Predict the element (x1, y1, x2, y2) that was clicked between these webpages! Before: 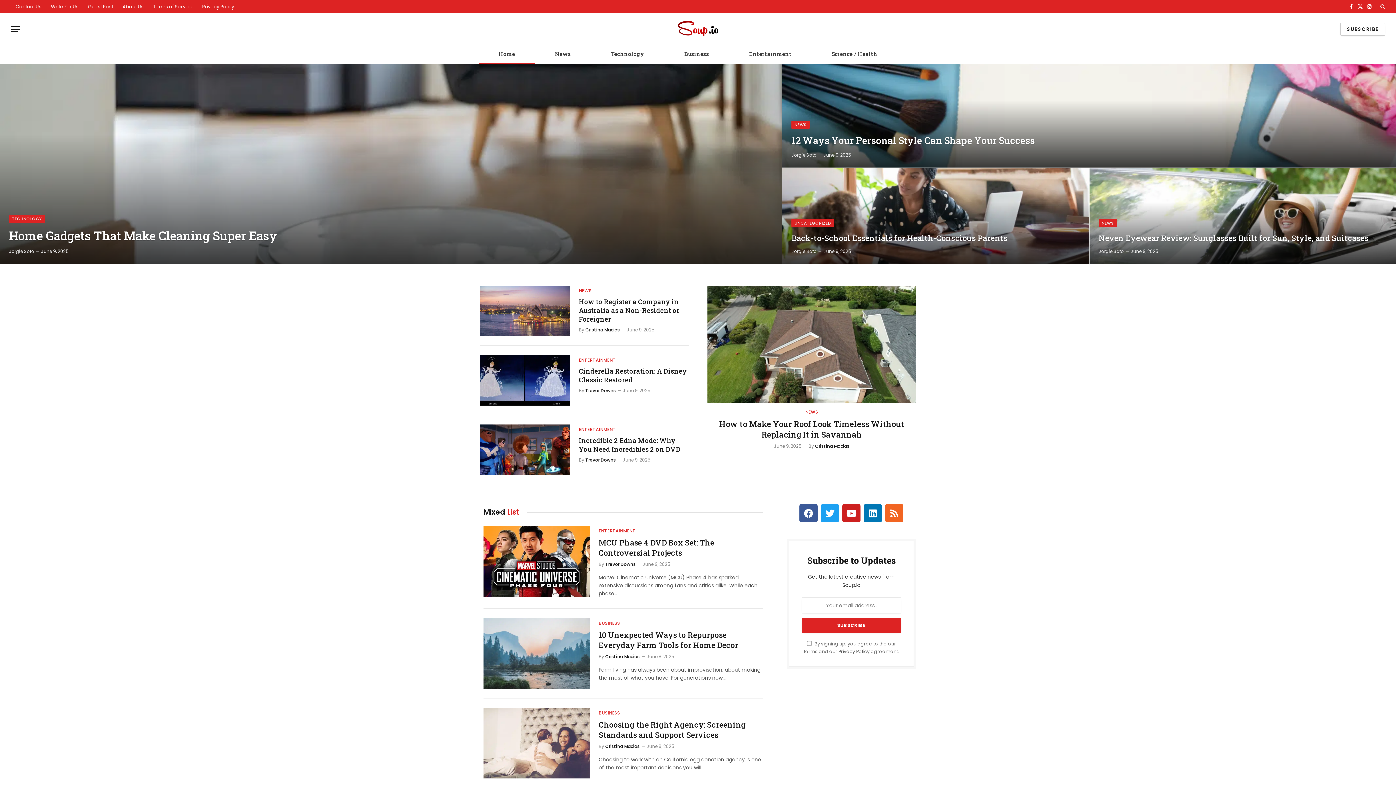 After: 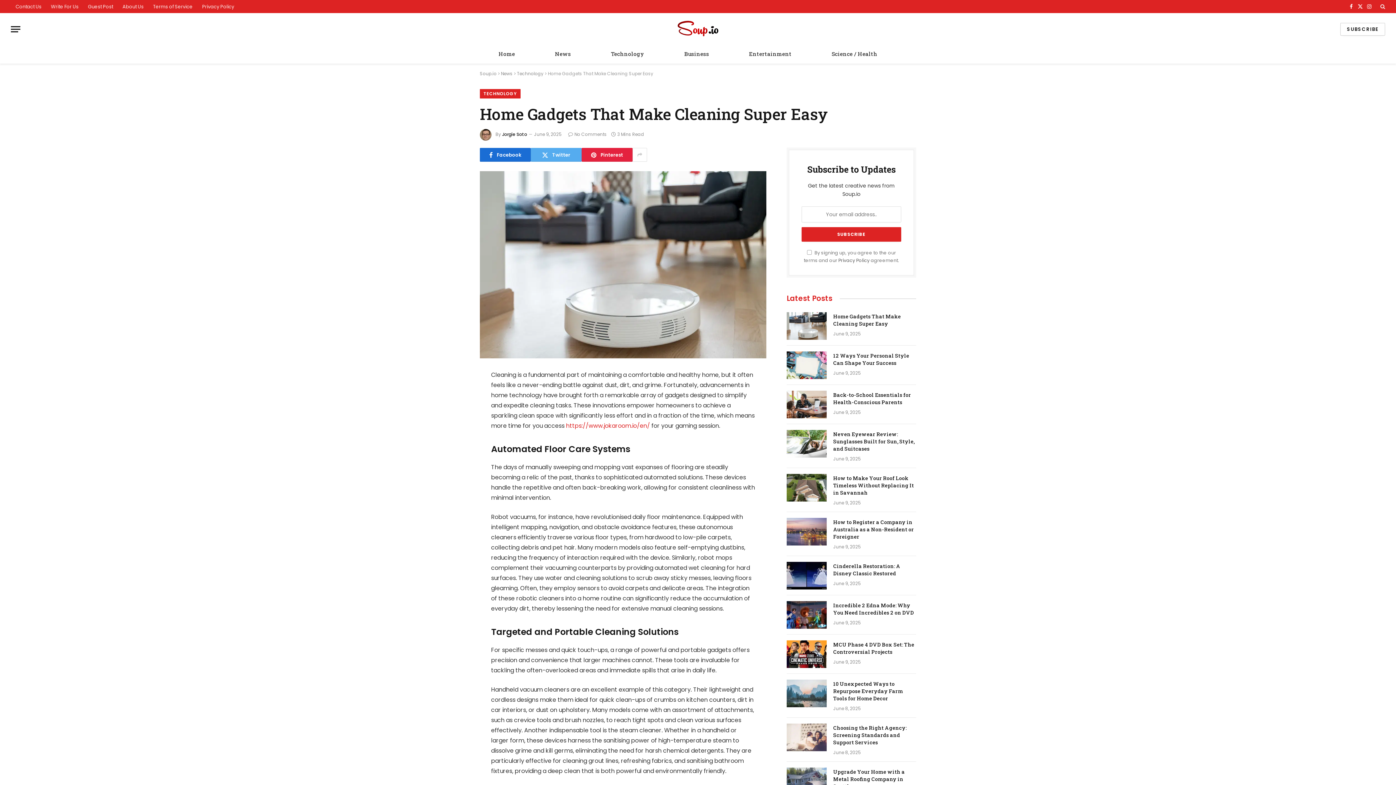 Action: bbox: (0, 64, 781, 263)